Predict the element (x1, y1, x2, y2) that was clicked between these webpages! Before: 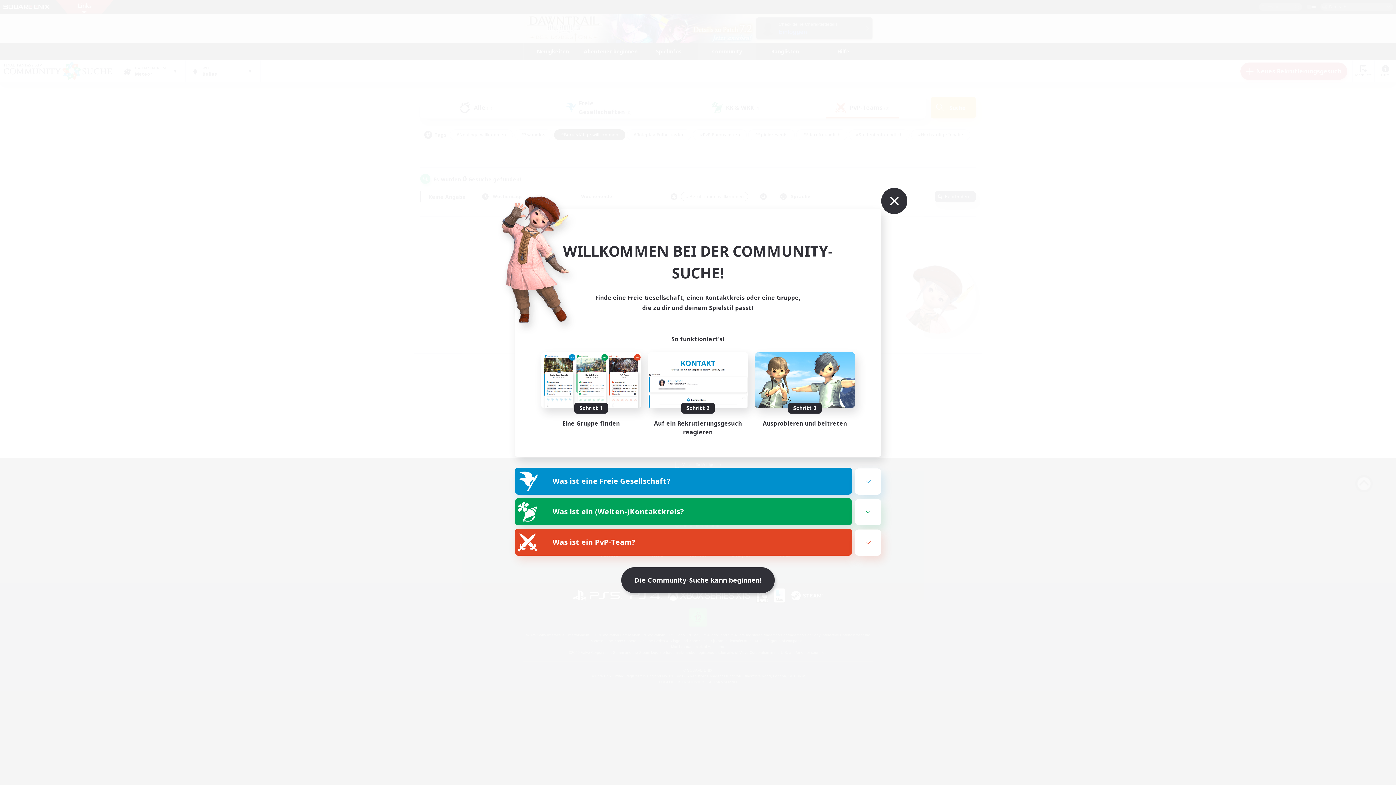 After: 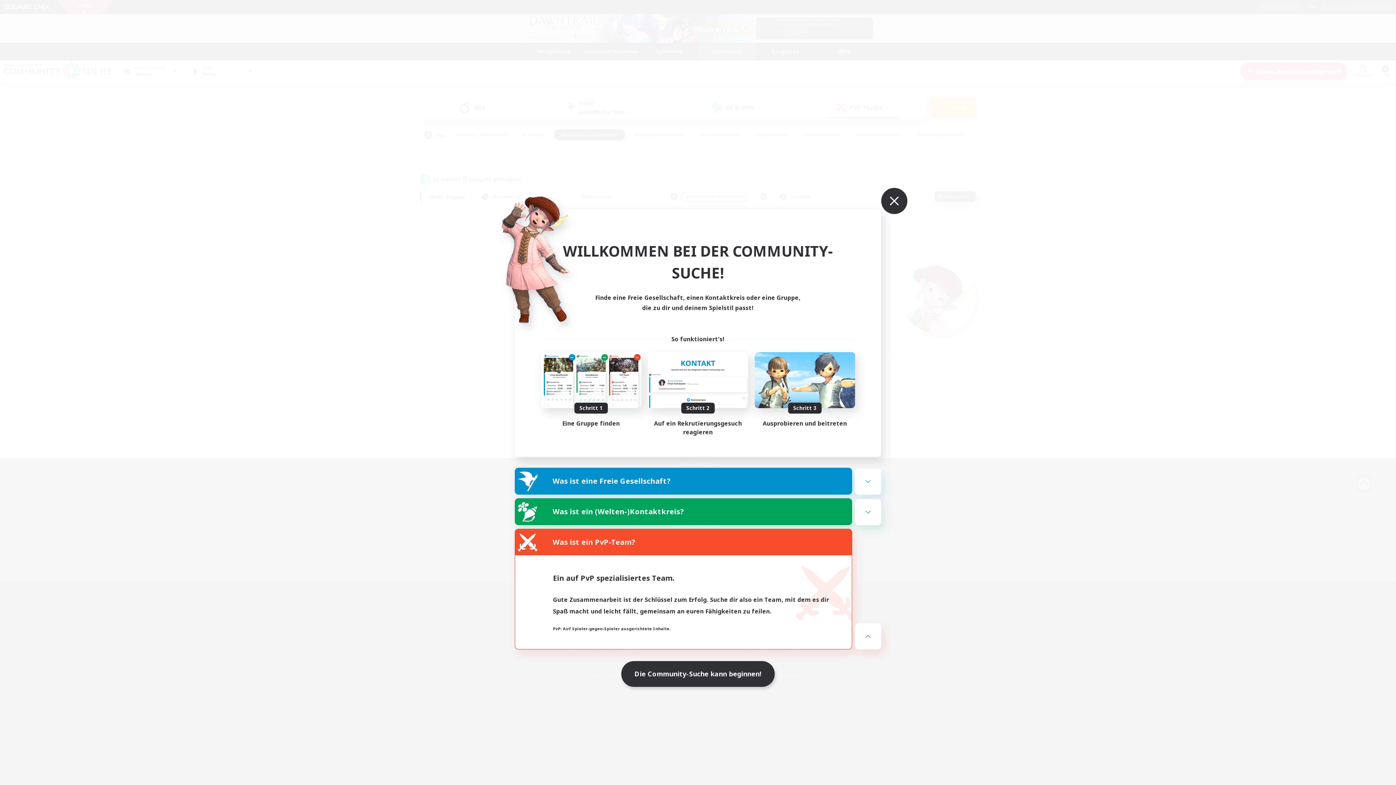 Action: label: Was ist ein PvP-Team? bbox: (515, 529, 852, 555)